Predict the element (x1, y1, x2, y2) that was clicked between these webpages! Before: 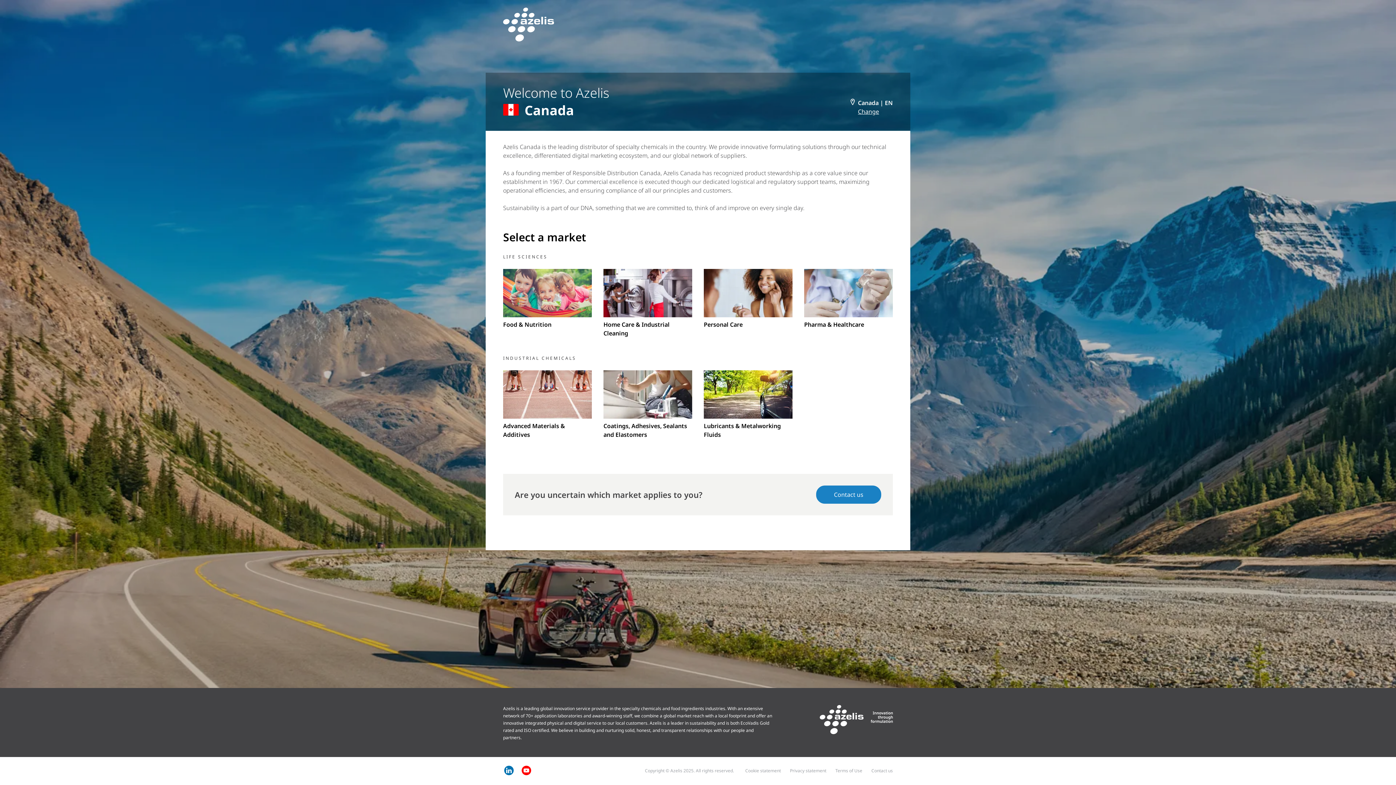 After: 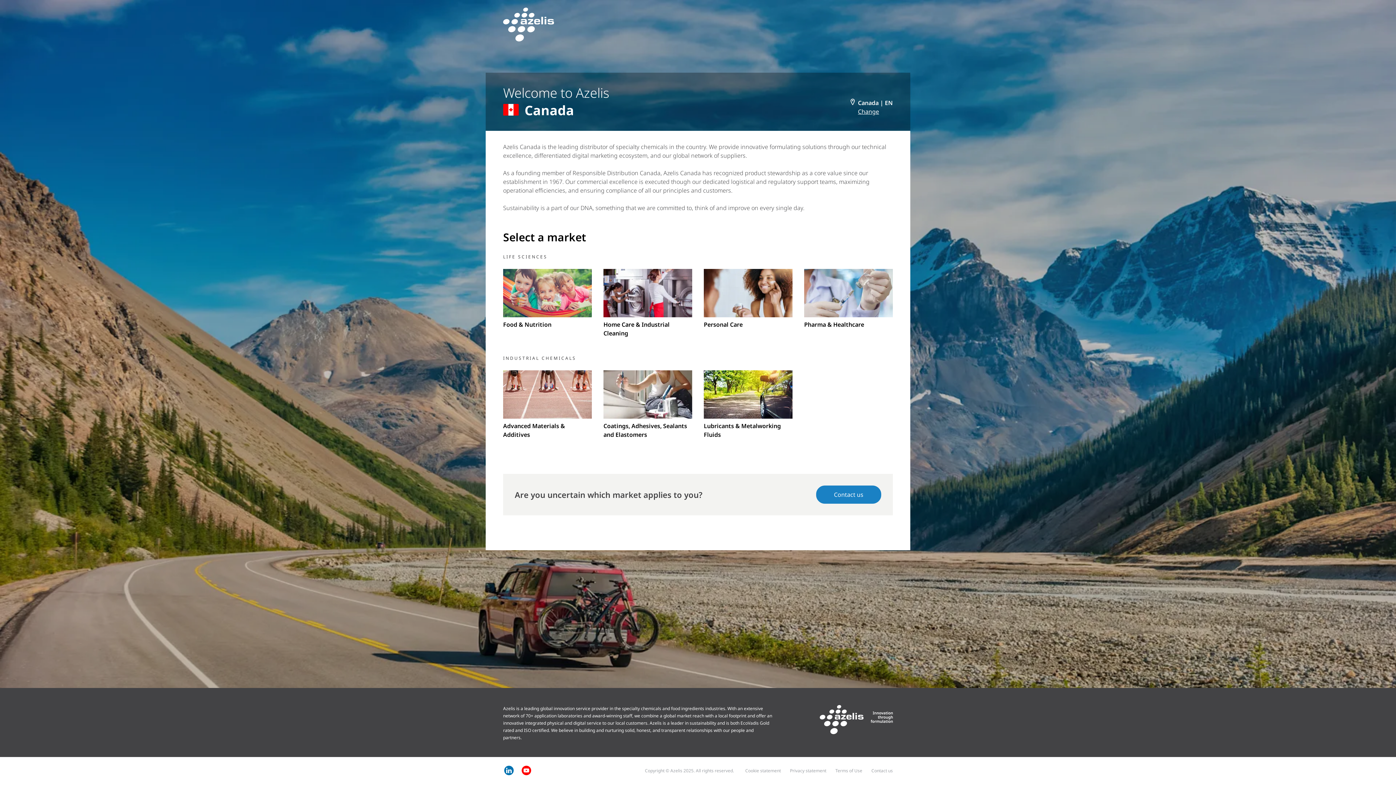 Action: bbox: (503, 765, 514, 776)